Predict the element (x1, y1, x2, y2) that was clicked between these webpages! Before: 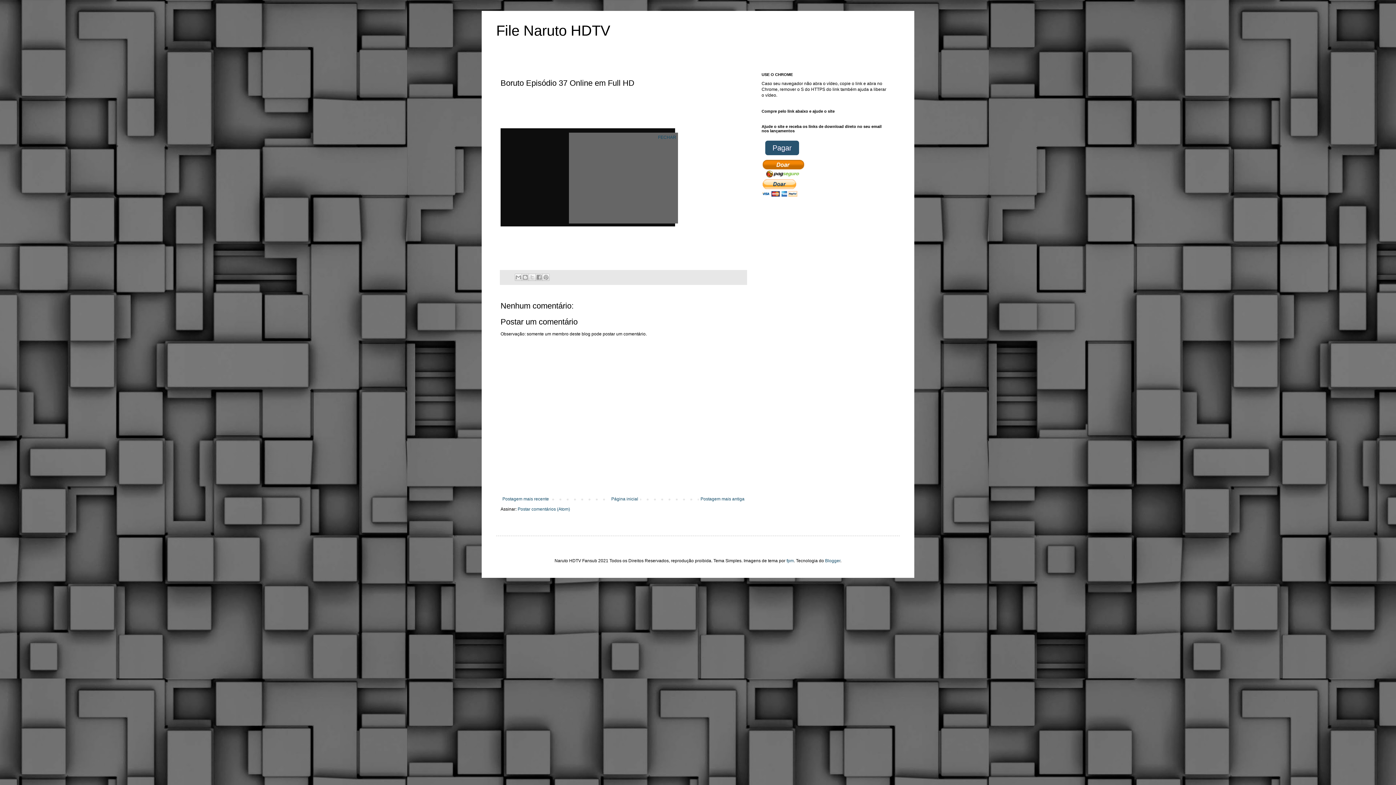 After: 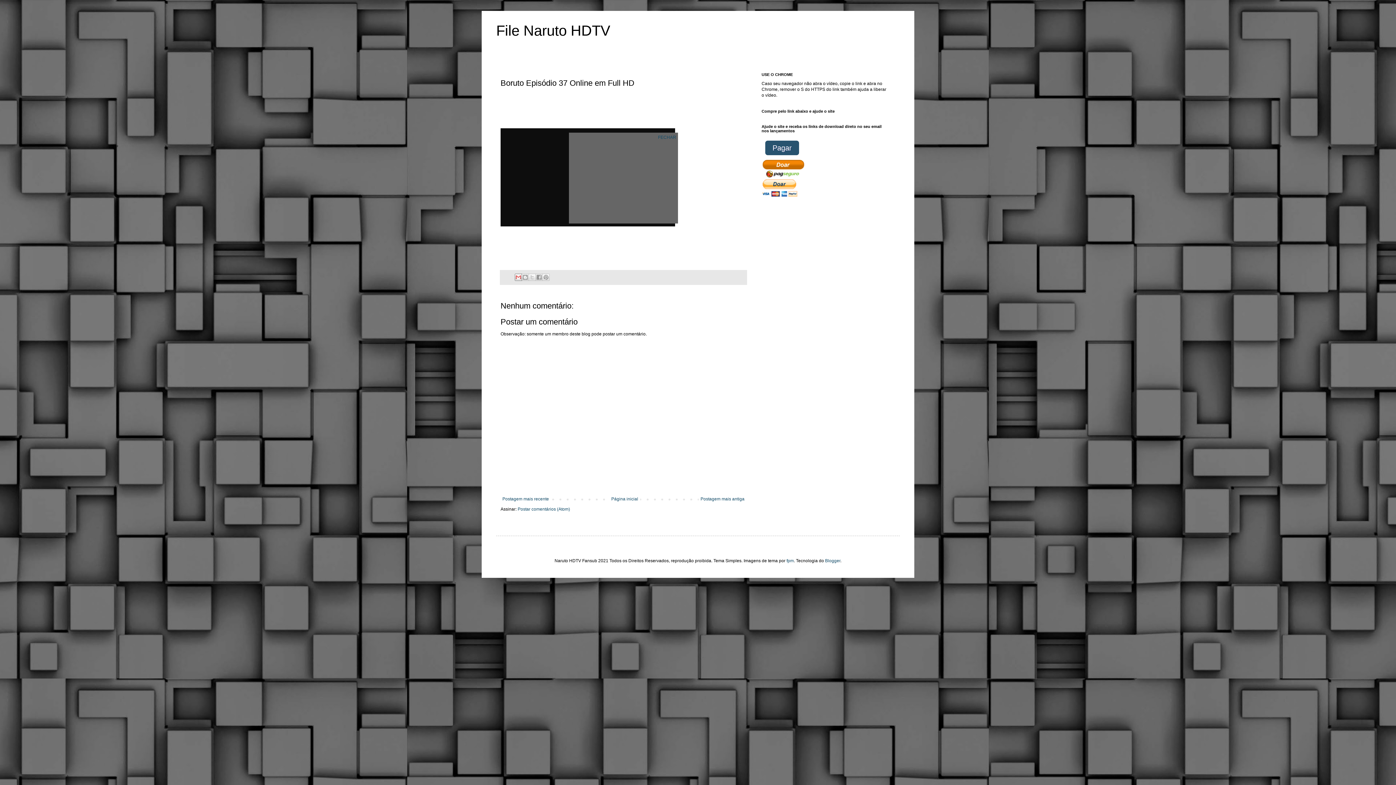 Action: bbox: (515, 273, 522, 281) label: Enviar por e-mail